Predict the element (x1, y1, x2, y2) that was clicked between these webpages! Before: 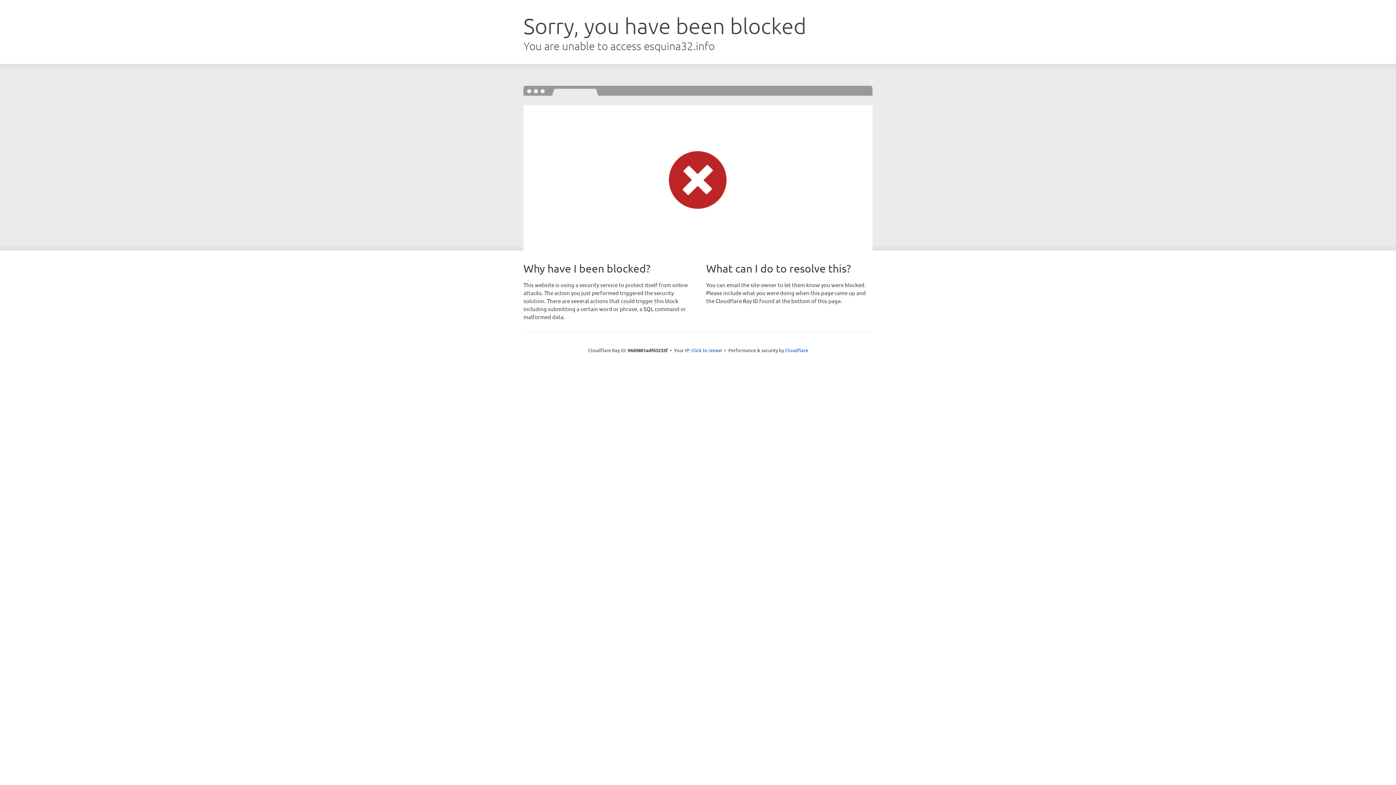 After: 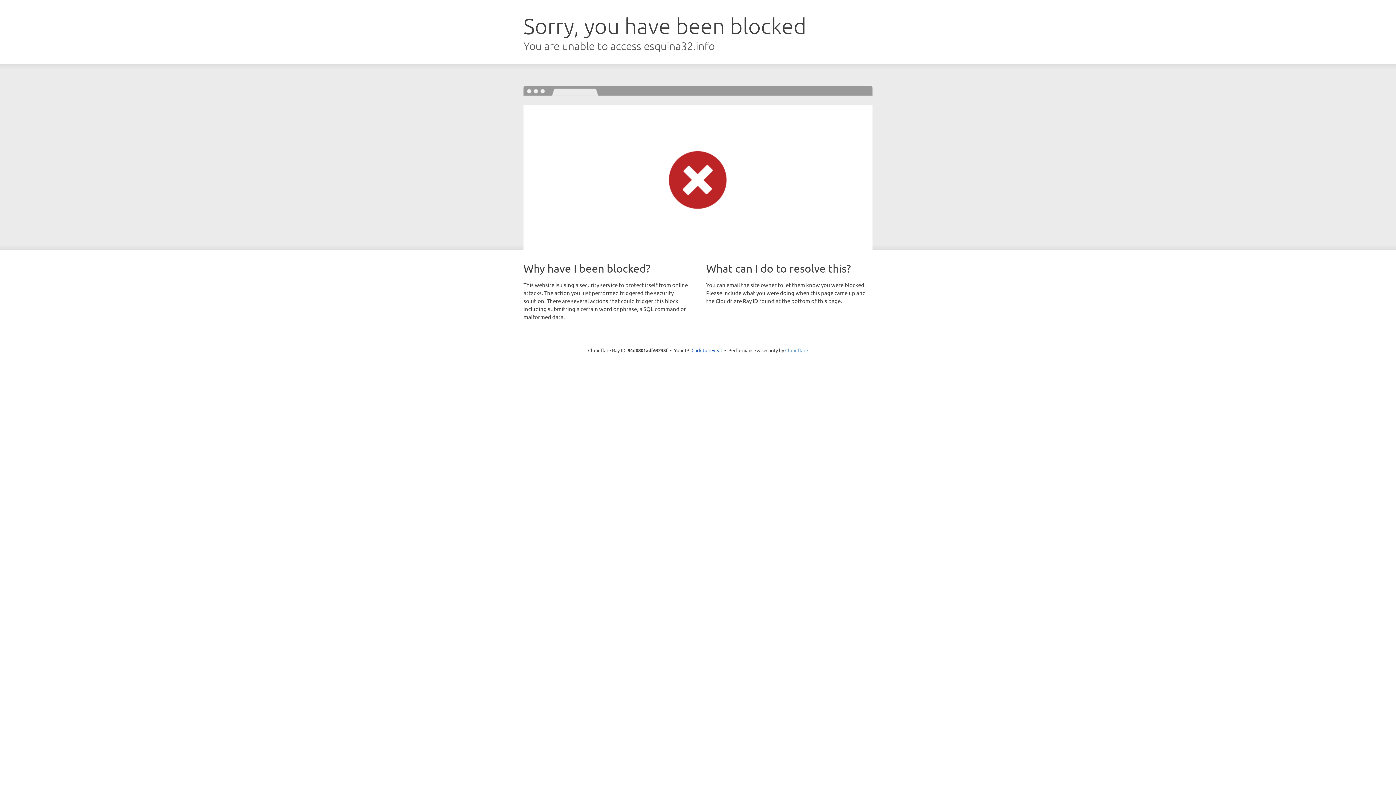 Action: label: Cloudflare bbox: (785, 347, 808, 353)